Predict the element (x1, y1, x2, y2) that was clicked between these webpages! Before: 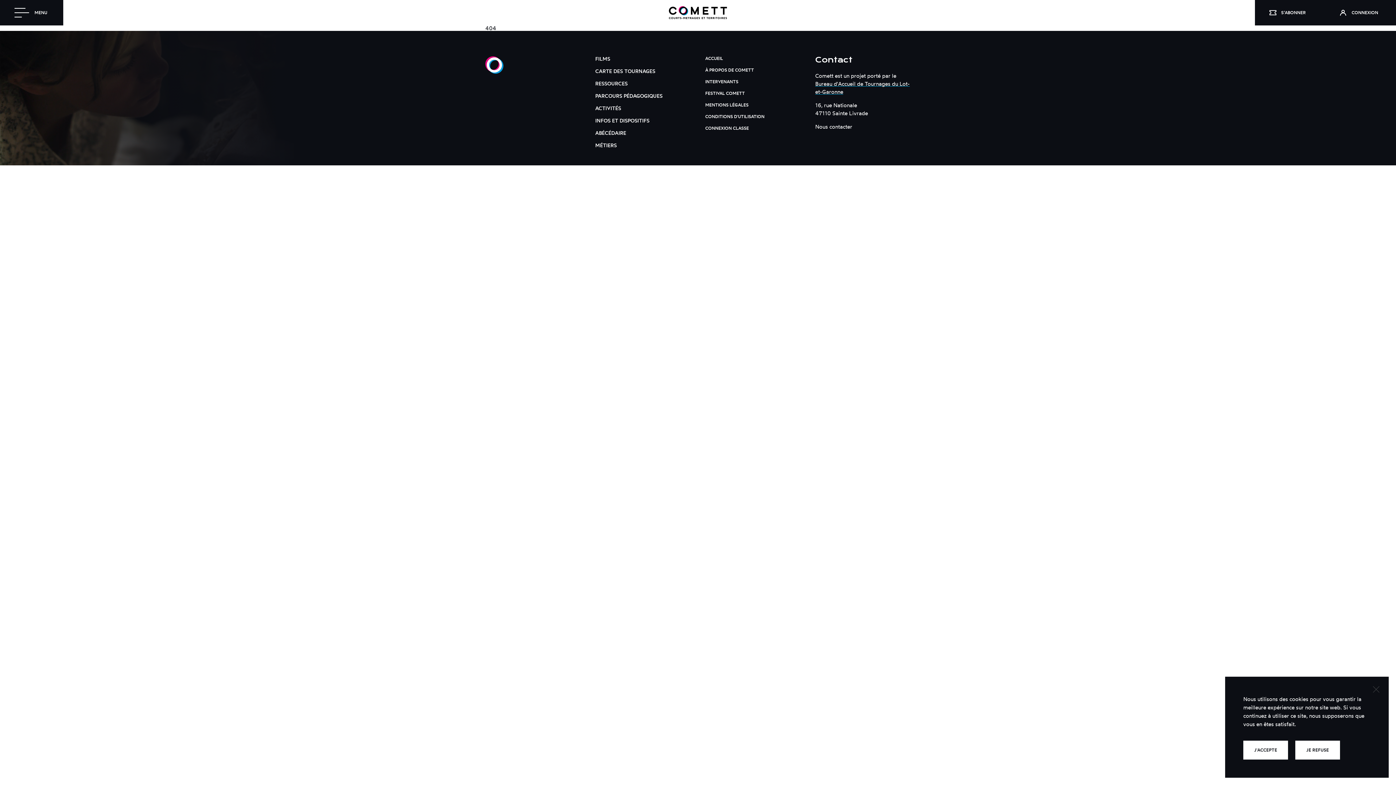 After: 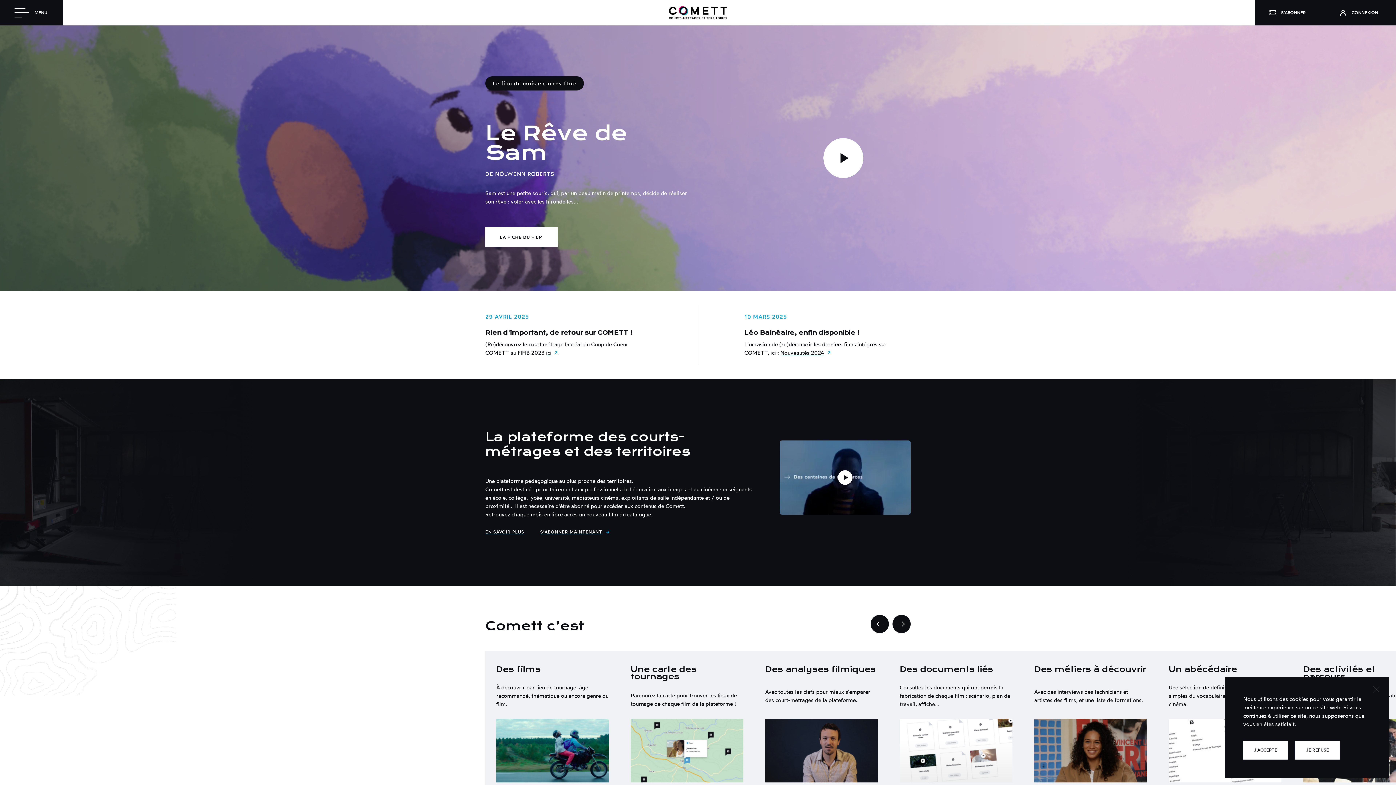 Action: bbox: (485, 68, 503, 75)